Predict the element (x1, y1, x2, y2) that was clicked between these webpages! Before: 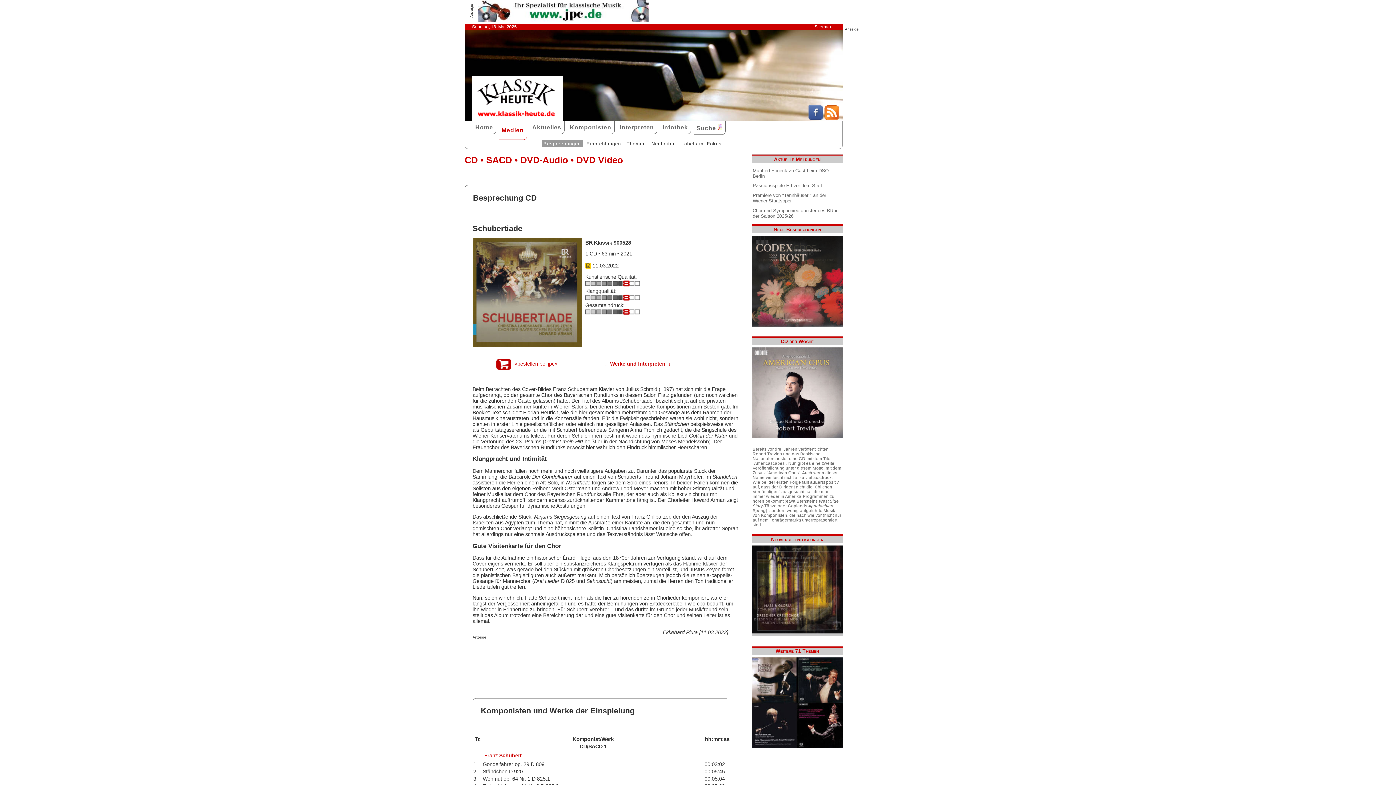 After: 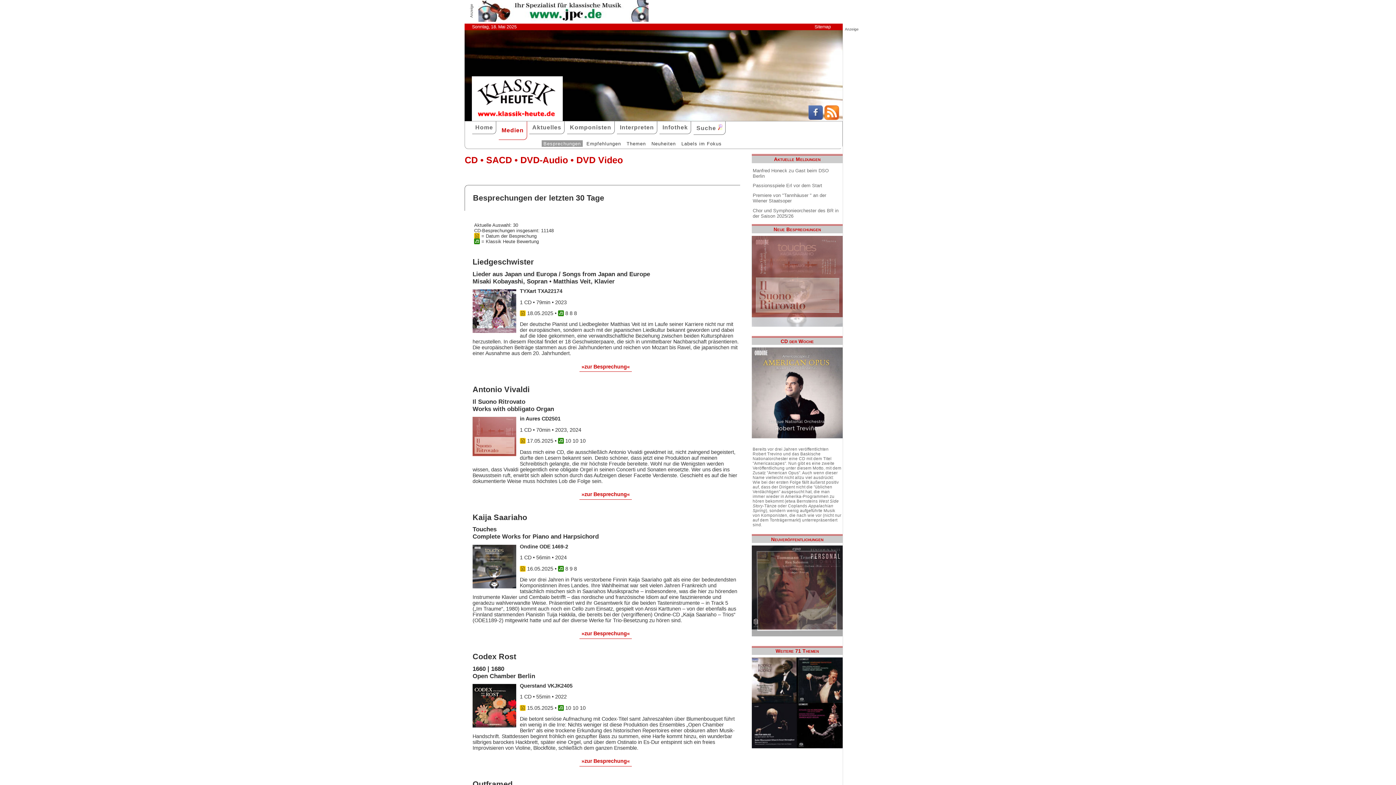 Action: bbox: (498, 121, 527, 140) label: Medien